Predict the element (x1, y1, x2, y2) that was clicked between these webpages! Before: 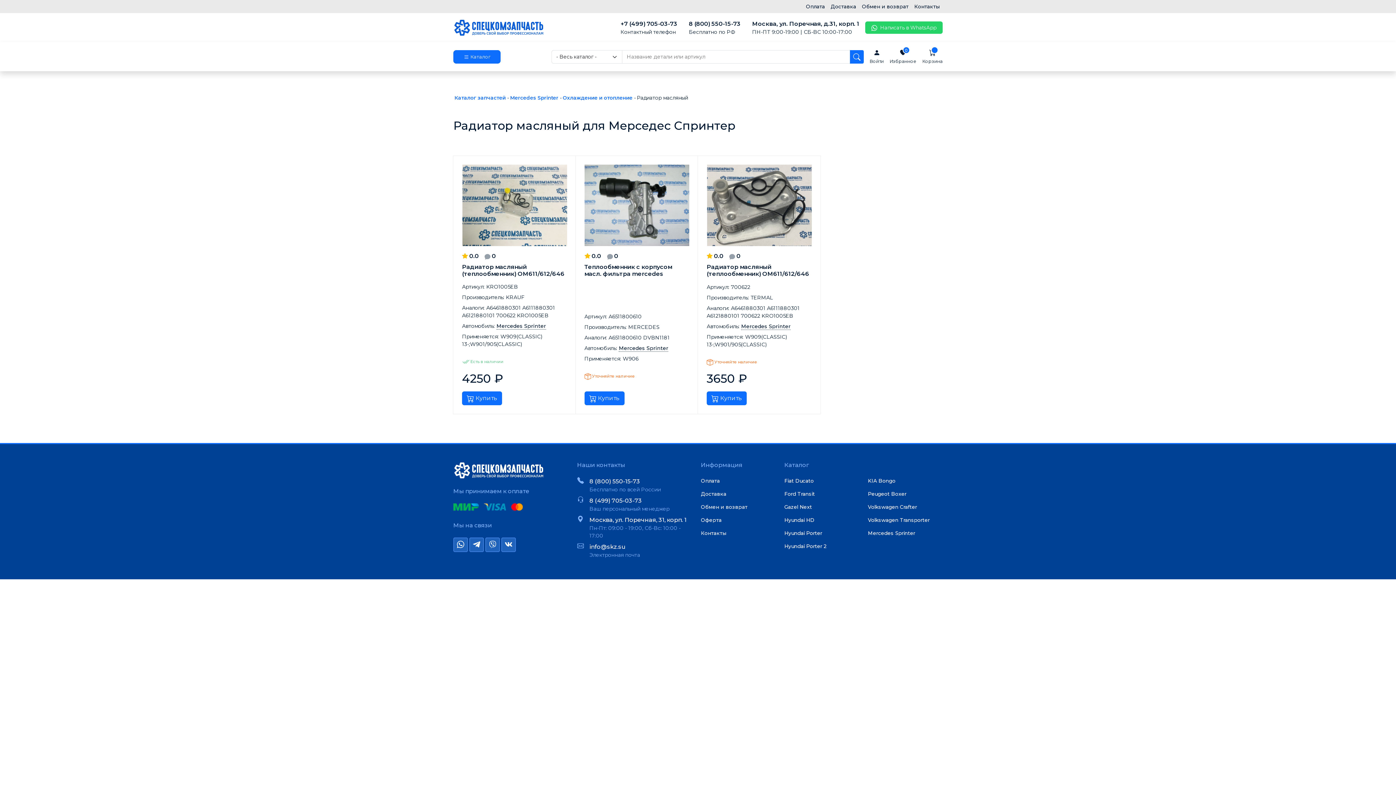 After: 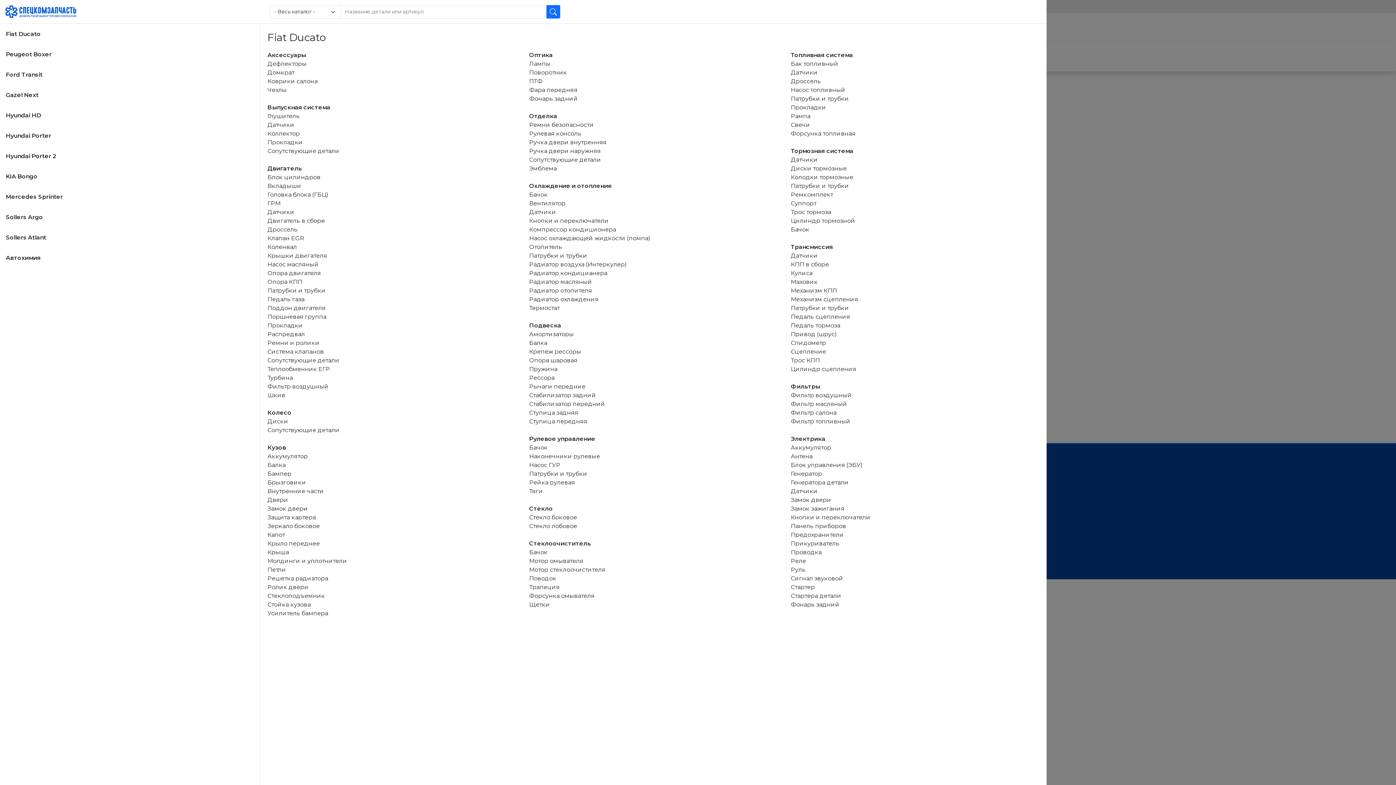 Action: label:  Каталог bbox: (453, 50, 500, 63)